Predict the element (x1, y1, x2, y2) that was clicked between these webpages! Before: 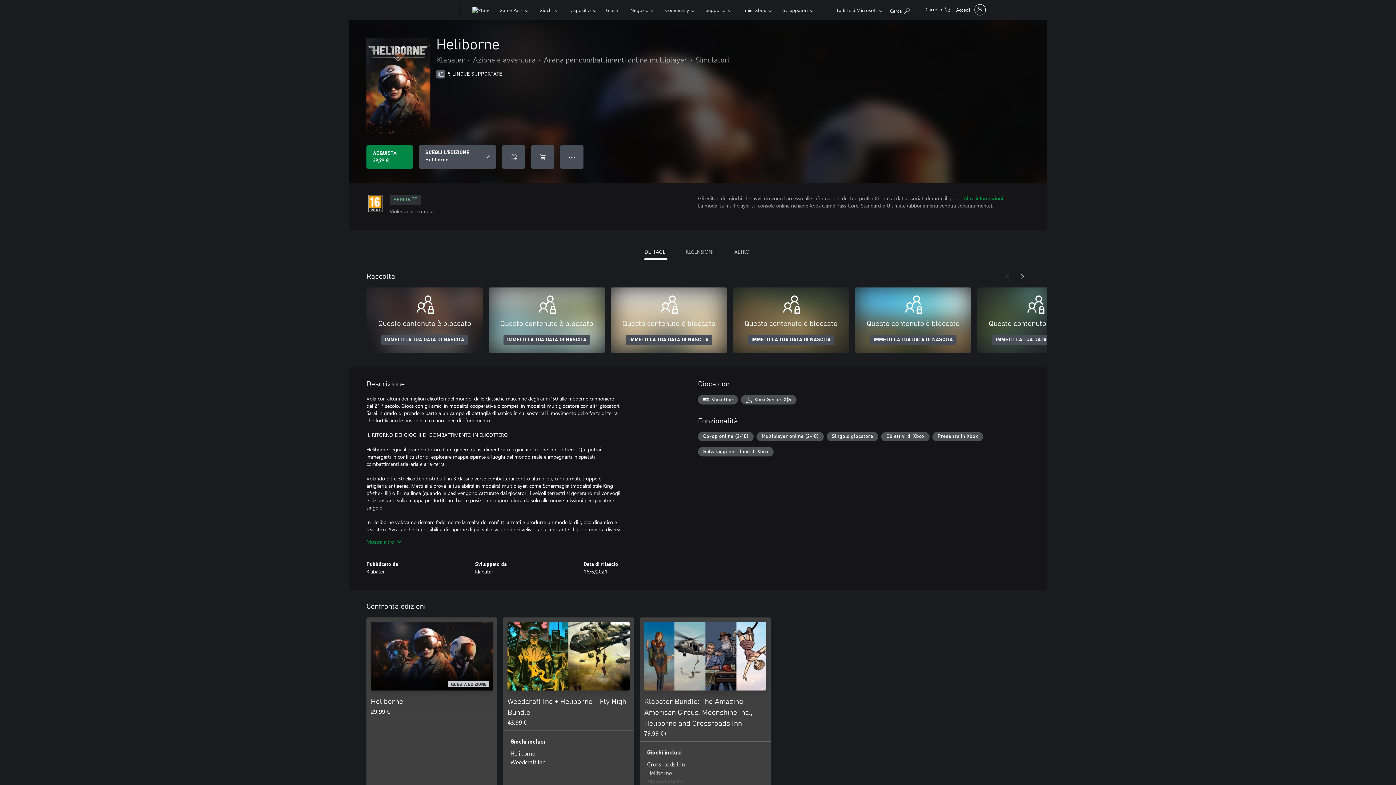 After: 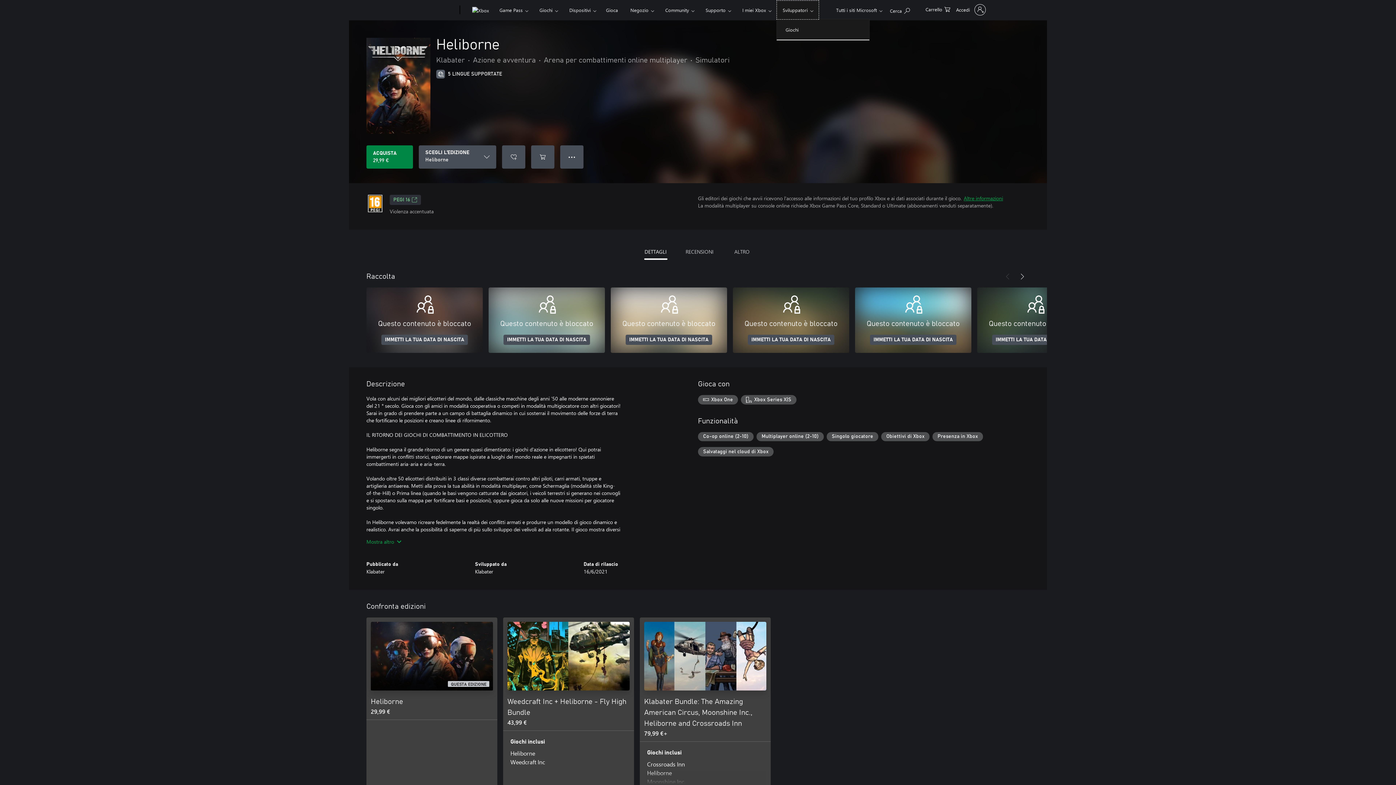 Action: bbox: (776, 0, 819, 19) label: Sviluppatori